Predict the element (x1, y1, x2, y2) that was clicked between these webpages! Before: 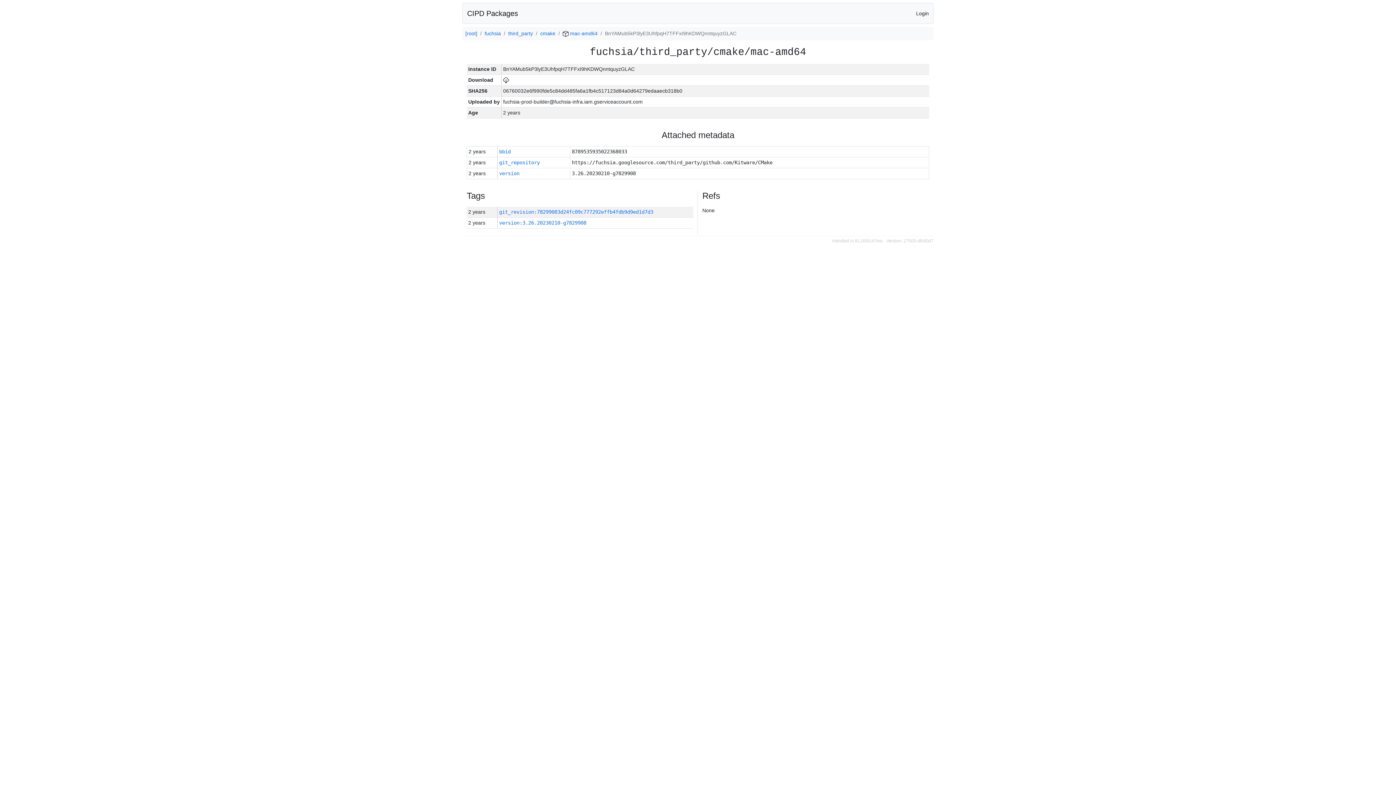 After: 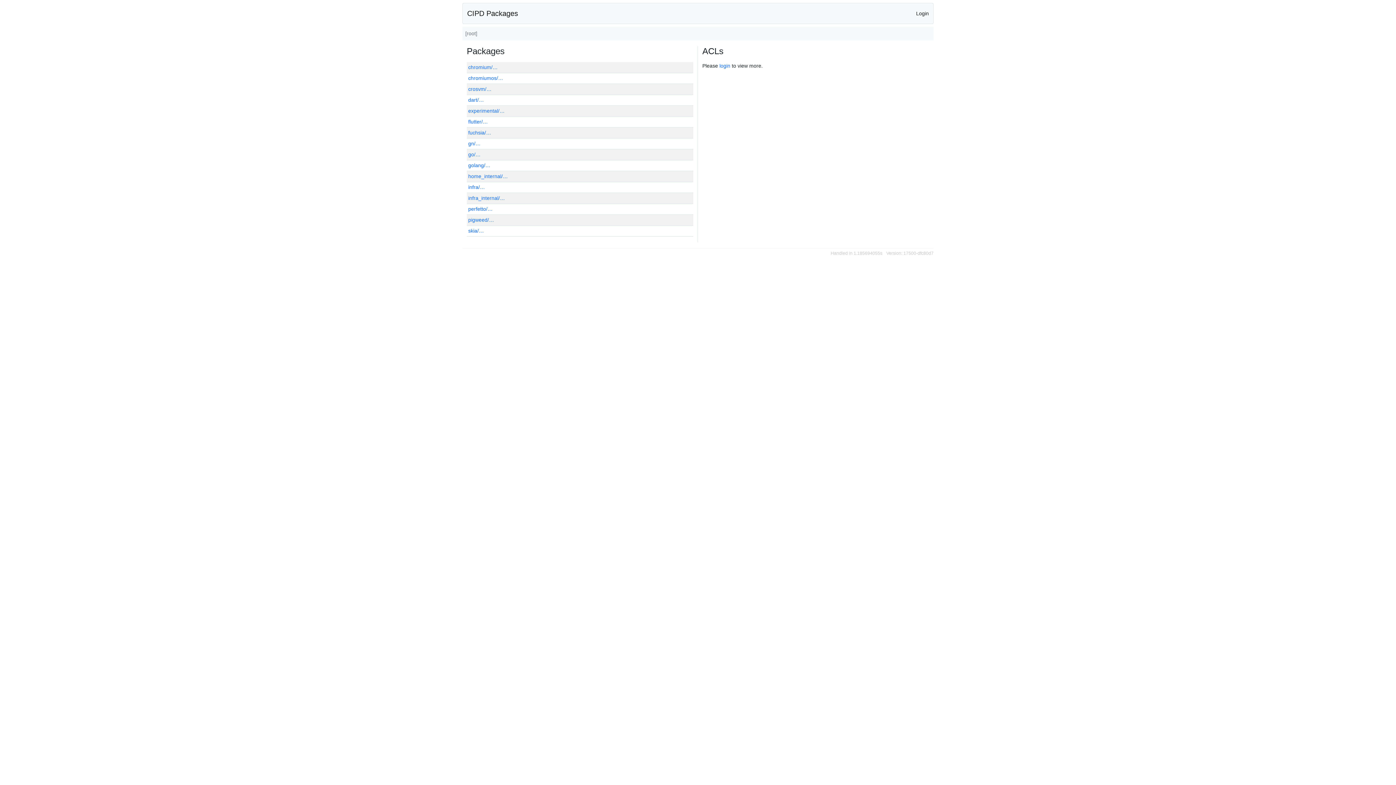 Action: label: [root] bbox: (465, 30, 477, 36)